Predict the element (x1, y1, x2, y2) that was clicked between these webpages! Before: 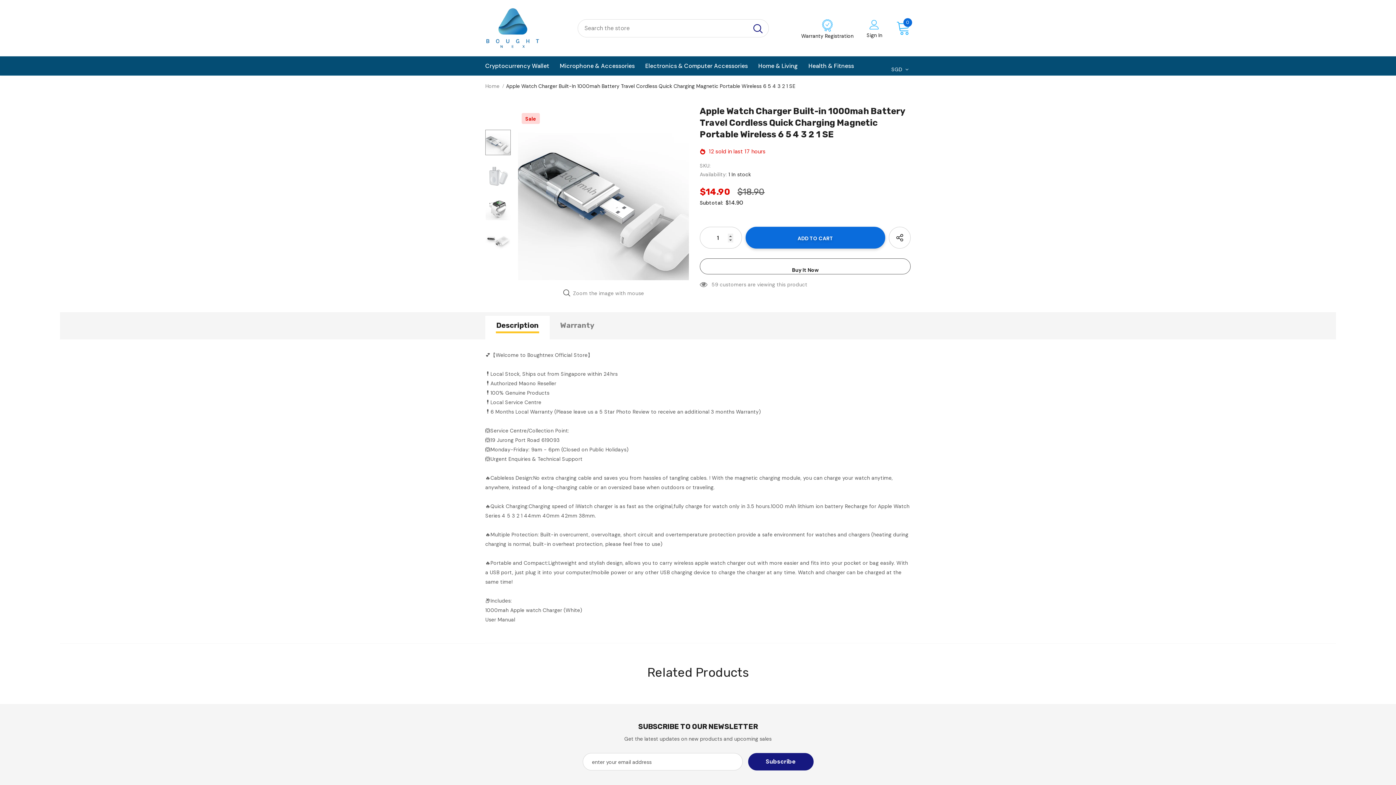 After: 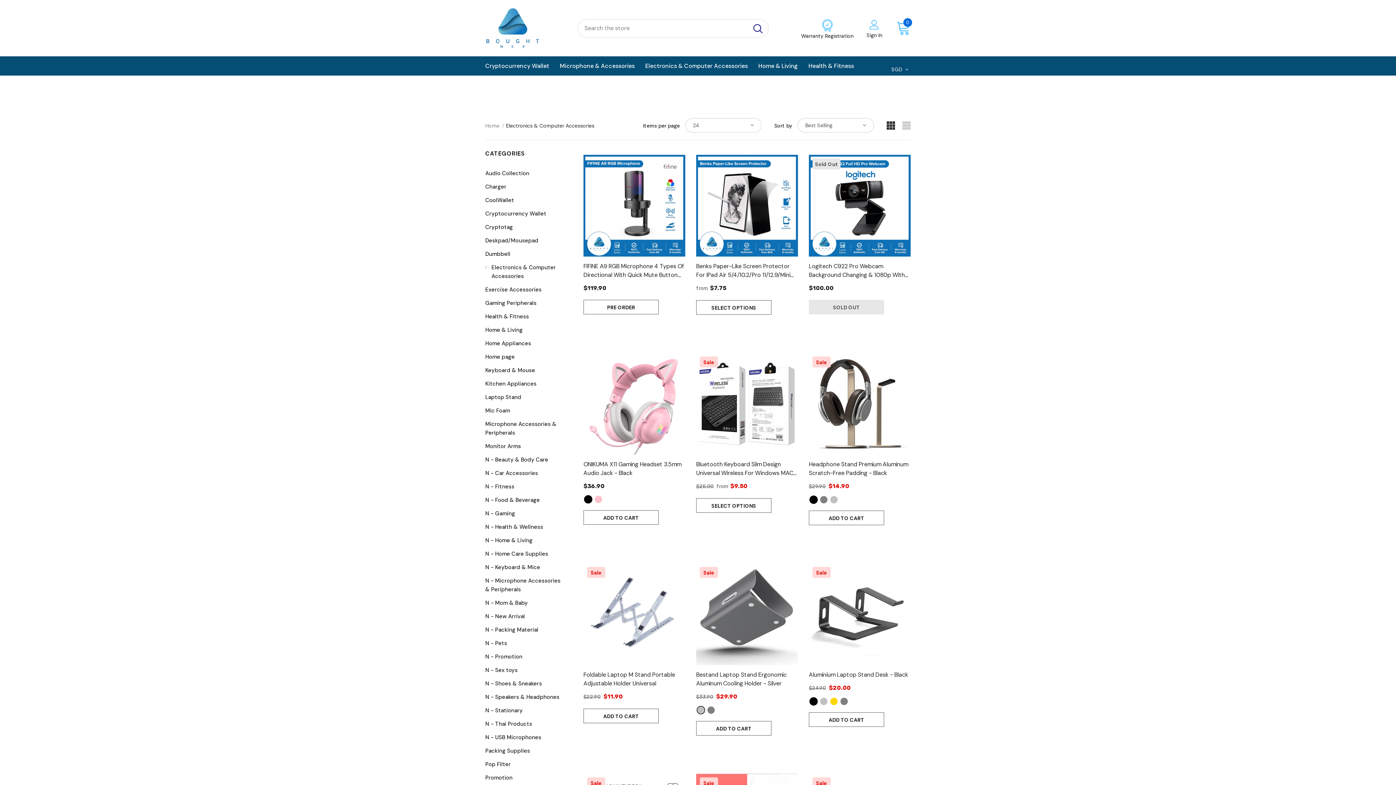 Action: bbox: (645, 56, 748, 75) label: Electronics & Computer Accessories